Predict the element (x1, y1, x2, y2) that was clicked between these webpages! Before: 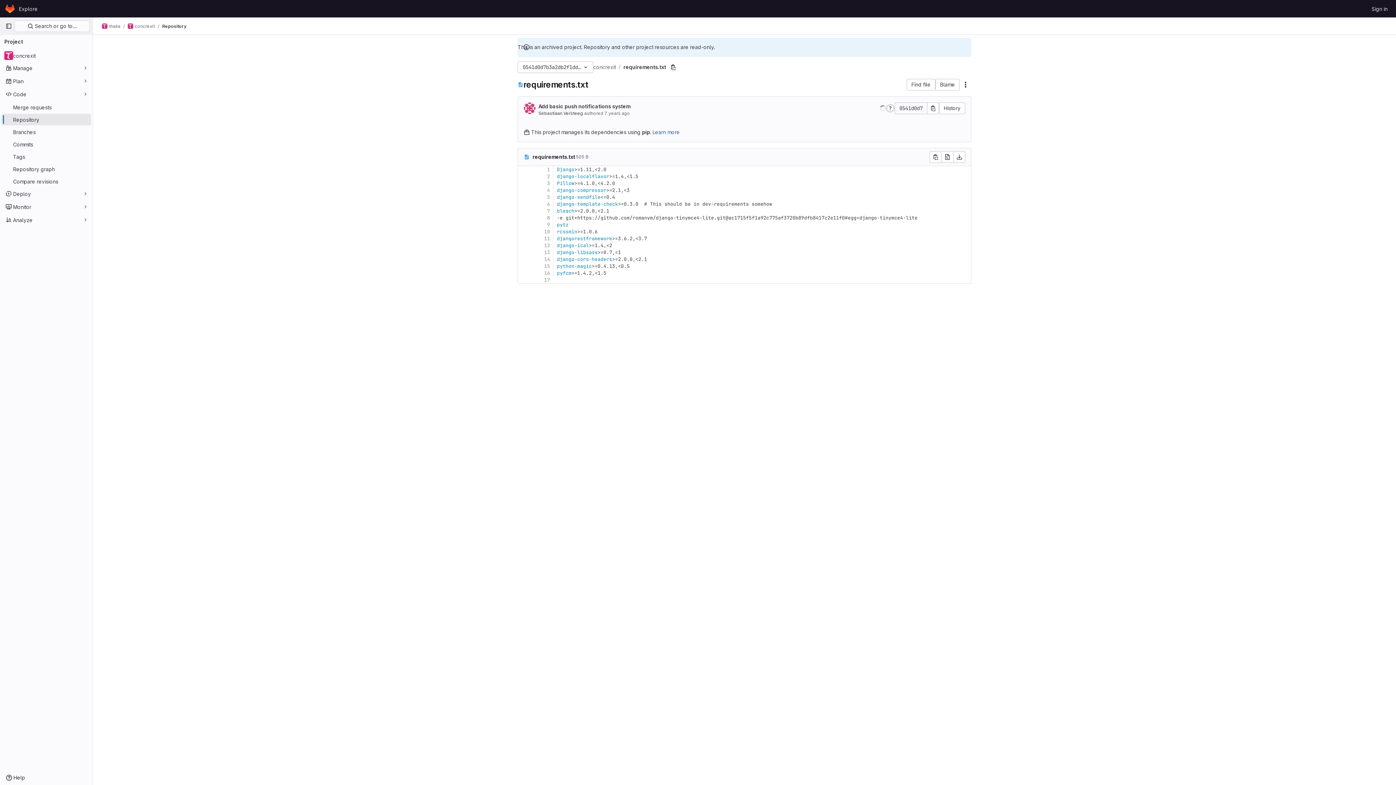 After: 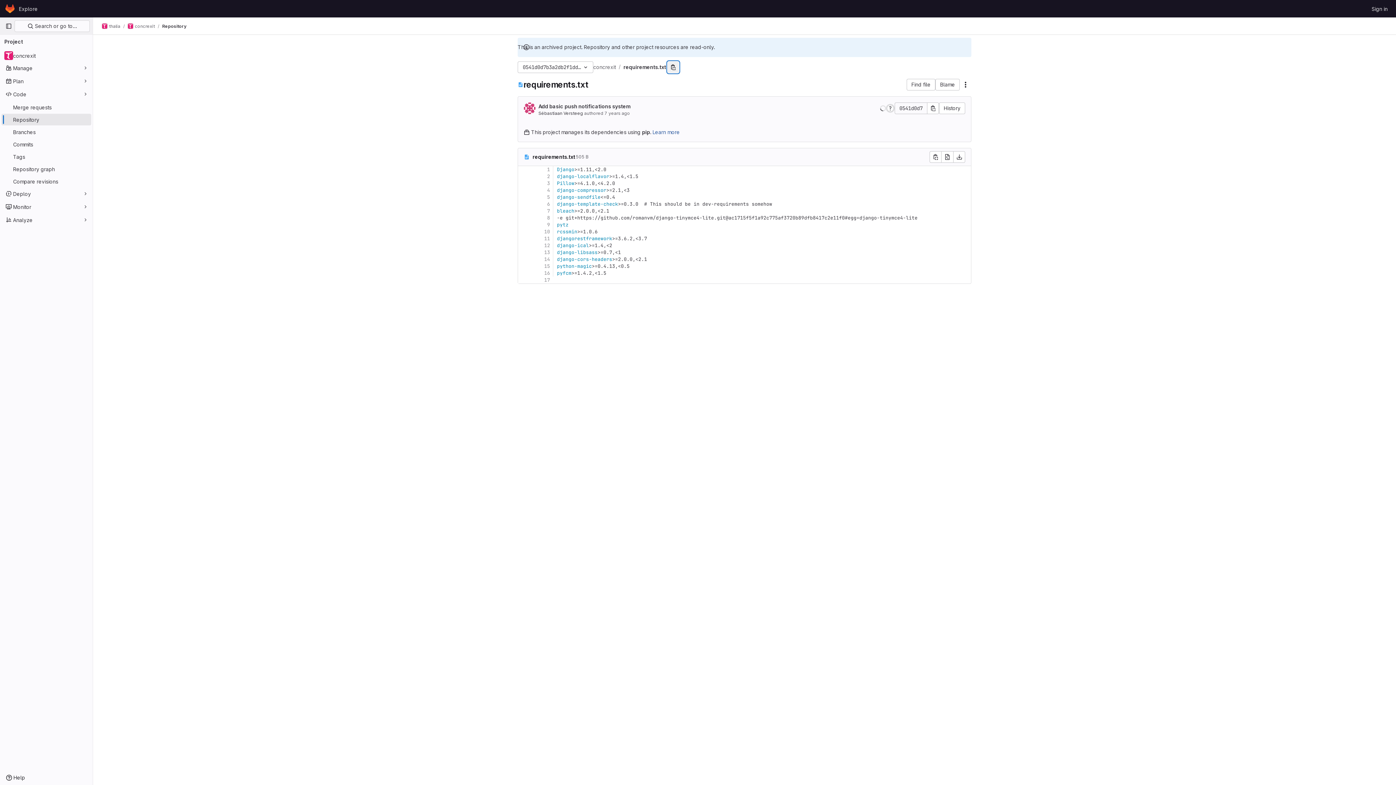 Action: bbox: (667, 61, 679, 73) label: Copy file path